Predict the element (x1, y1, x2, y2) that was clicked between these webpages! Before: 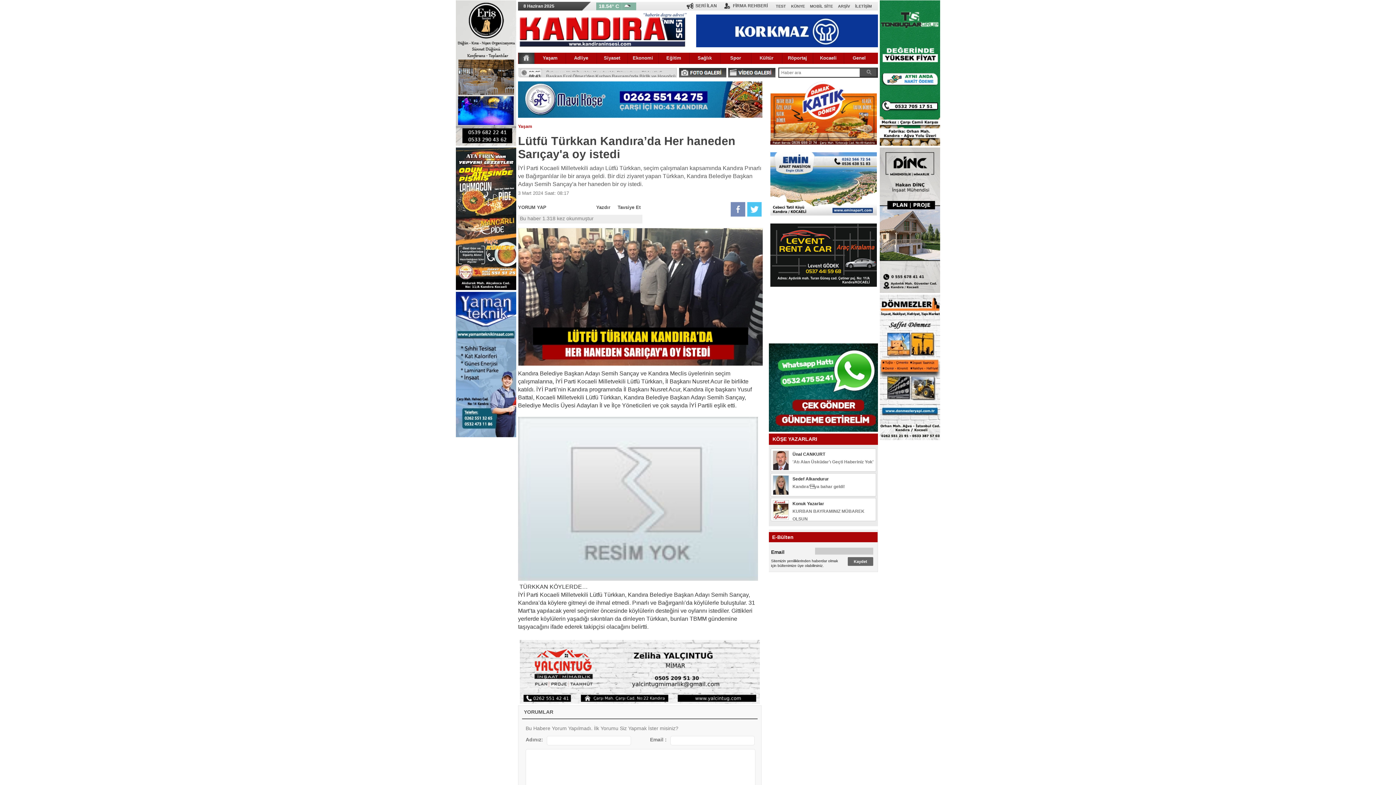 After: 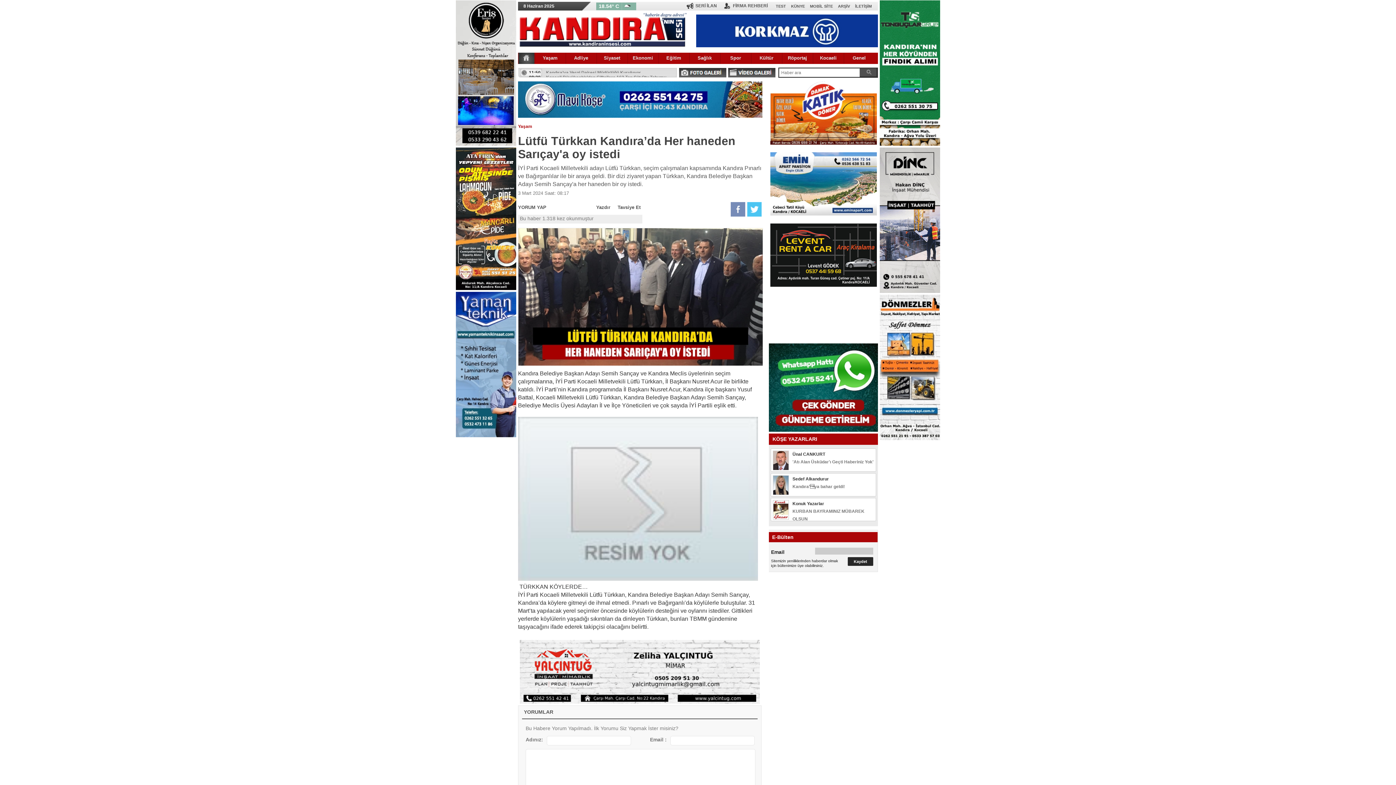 Action: bbox: (848, 557, 873, 566) label: Kaydet